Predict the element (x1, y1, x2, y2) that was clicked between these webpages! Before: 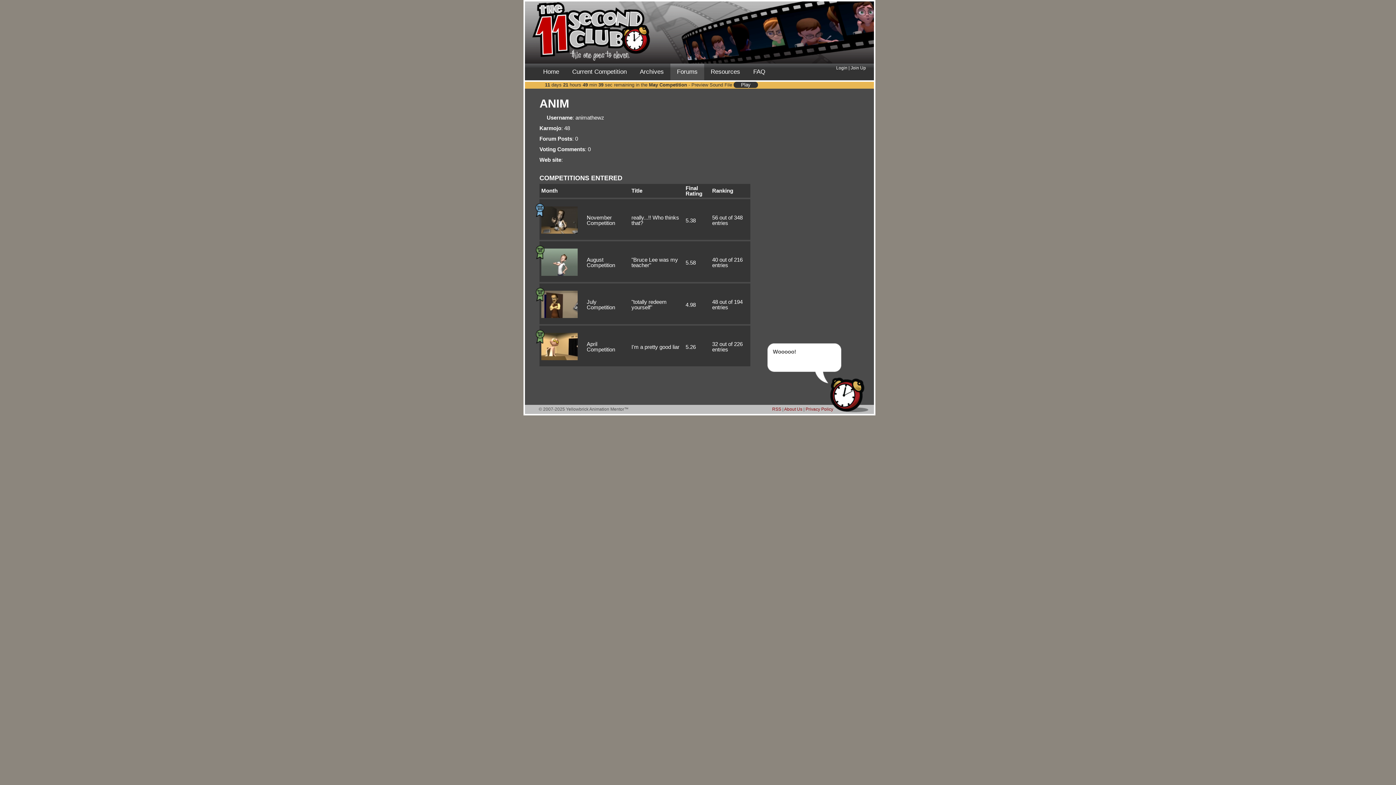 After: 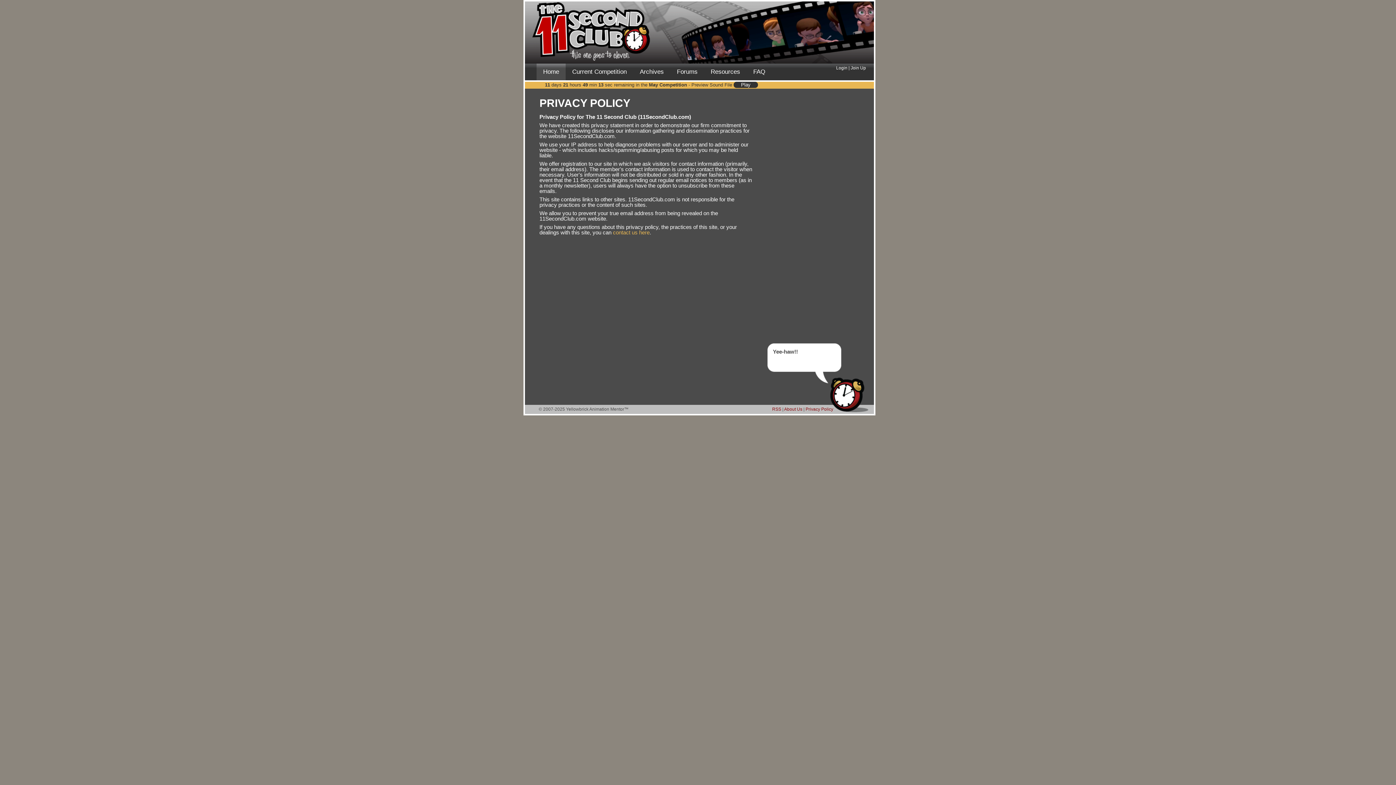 Action: label: Privacy Policy bbox: (805, 406, 833, 412)